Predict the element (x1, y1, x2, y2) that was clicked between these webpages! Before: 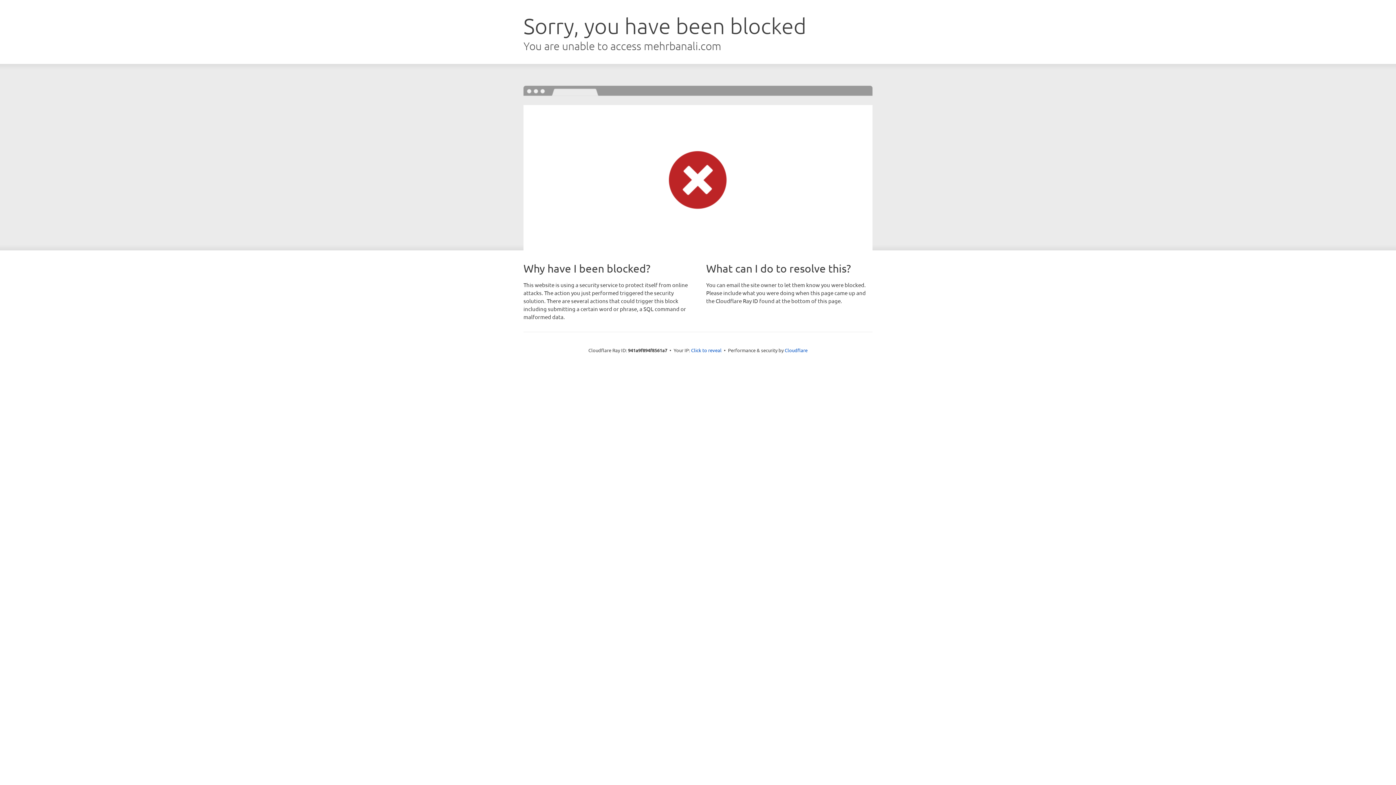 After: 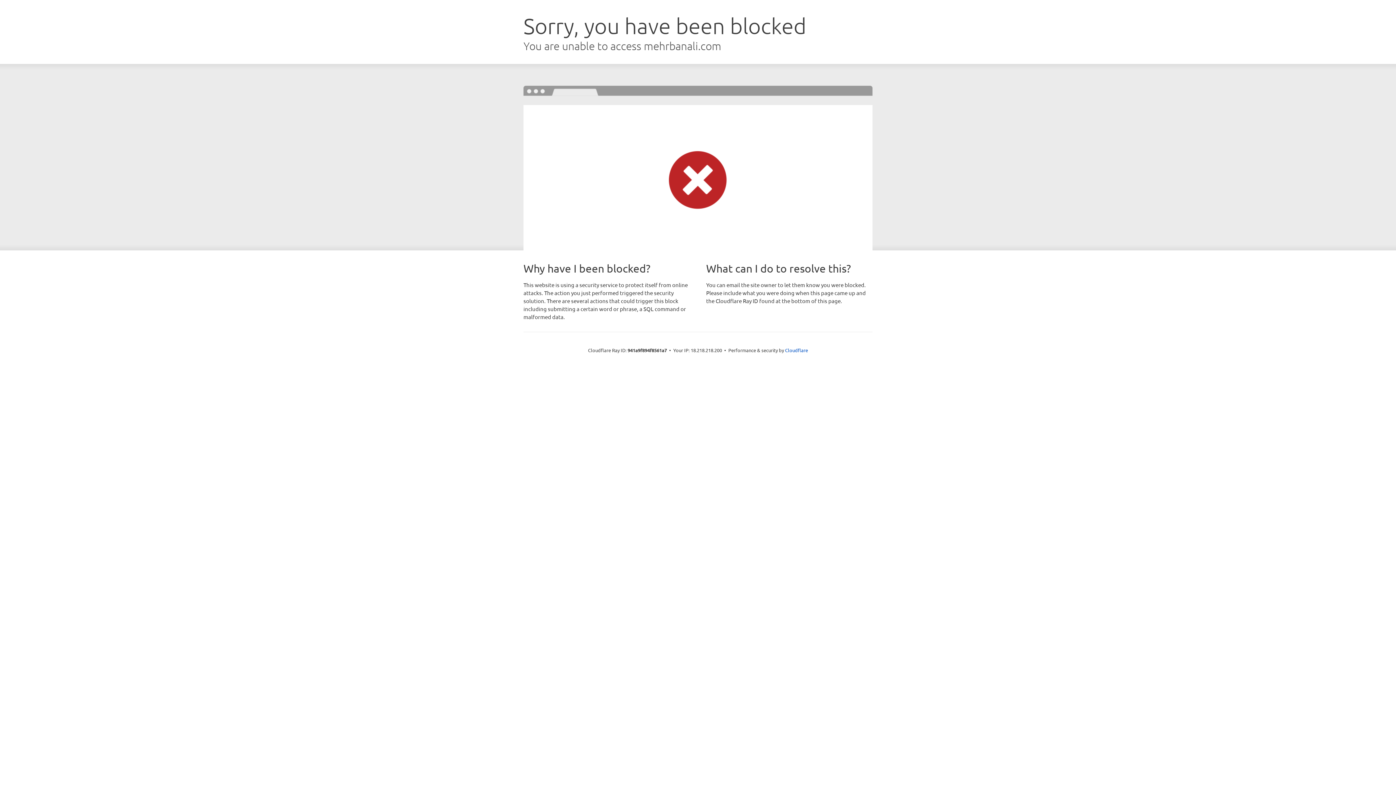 Action: label: Click to reveal bbox: (691, 346, 721, 353)